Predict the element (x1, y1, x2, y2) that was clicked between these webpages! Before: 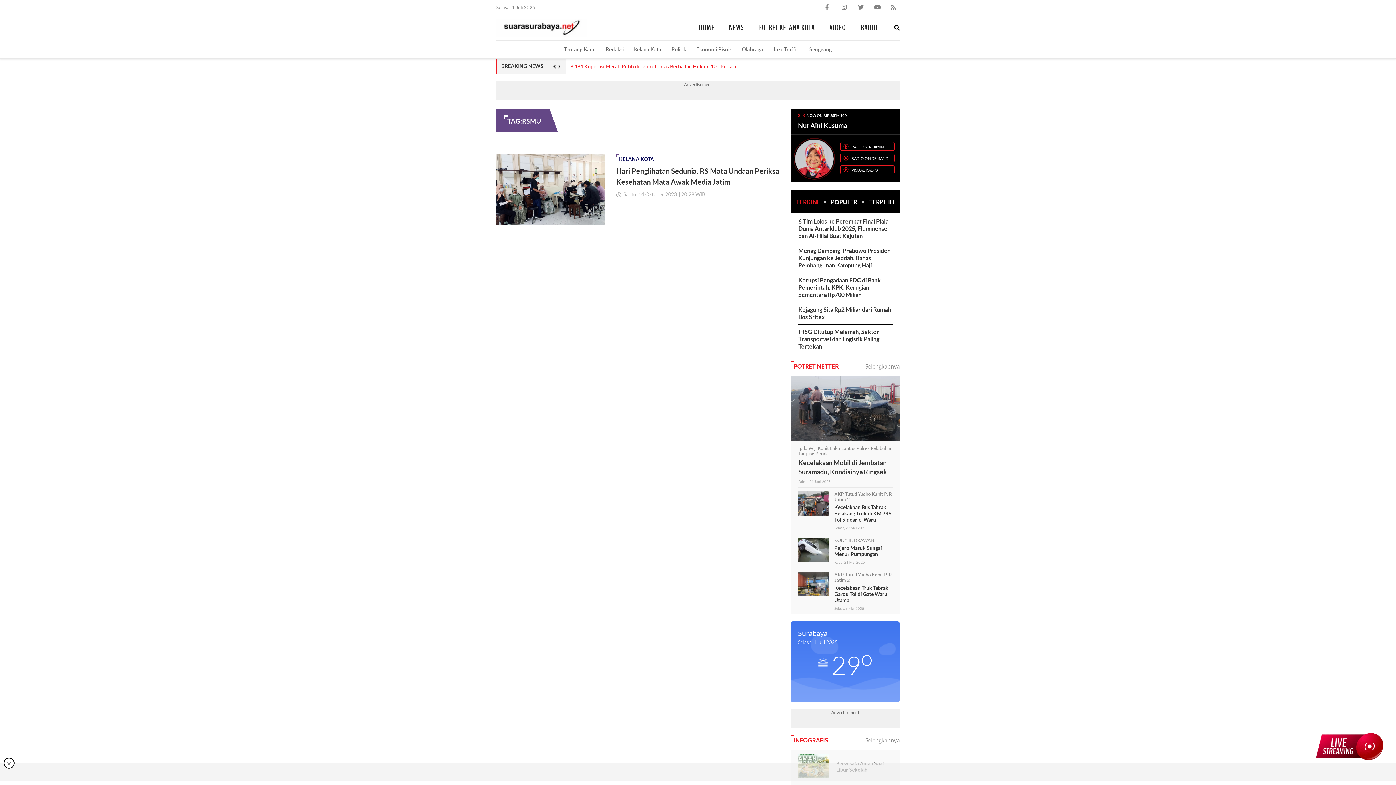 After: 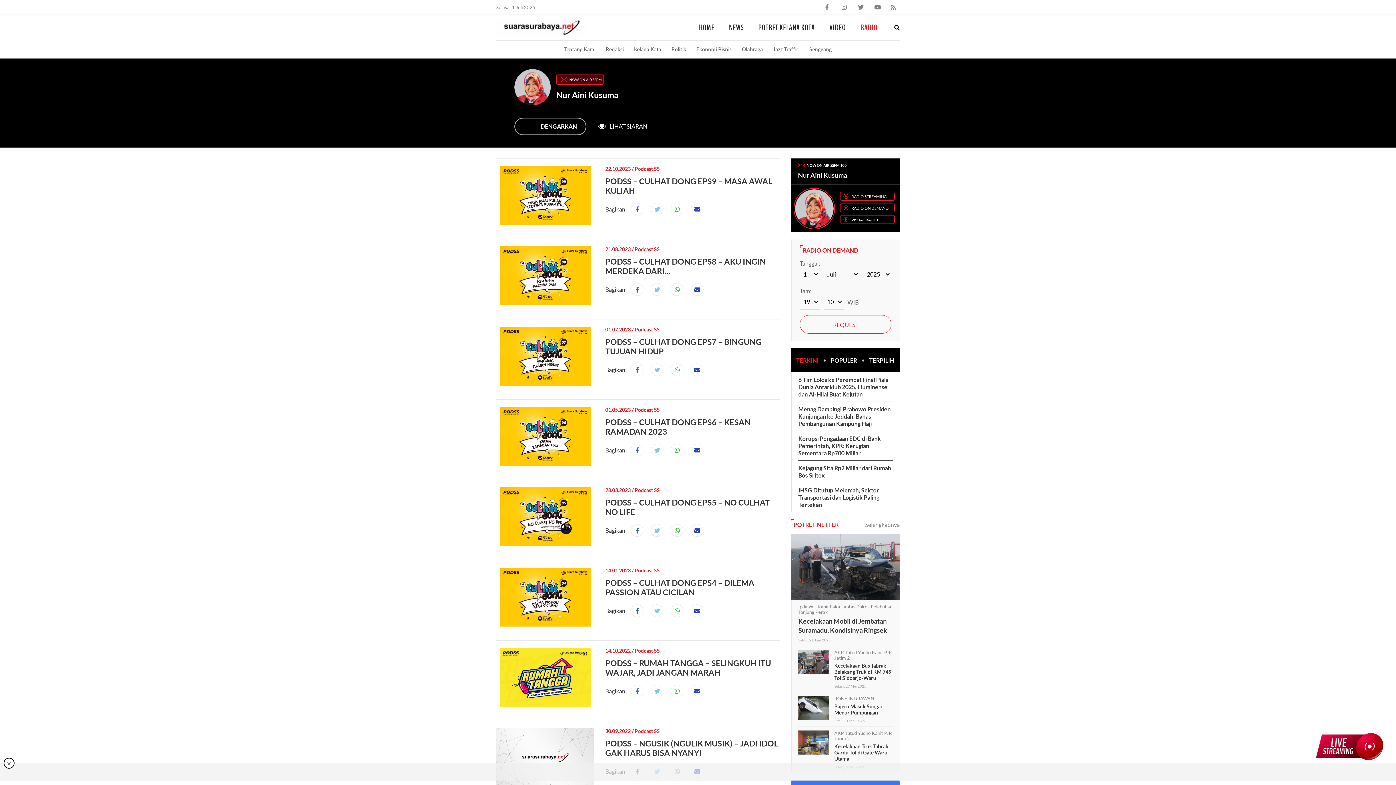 Action: label: RADIO bbox: (860, 22, 877, 32)